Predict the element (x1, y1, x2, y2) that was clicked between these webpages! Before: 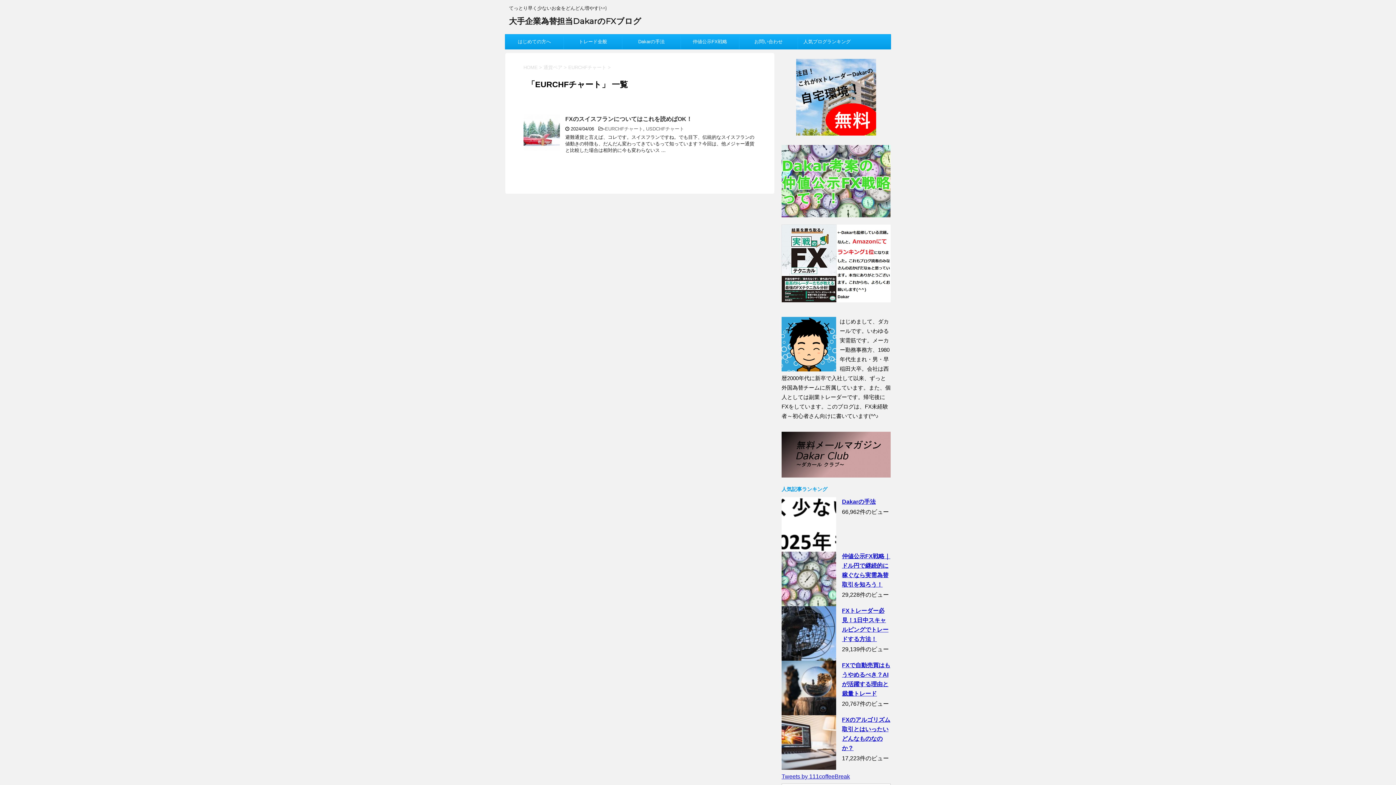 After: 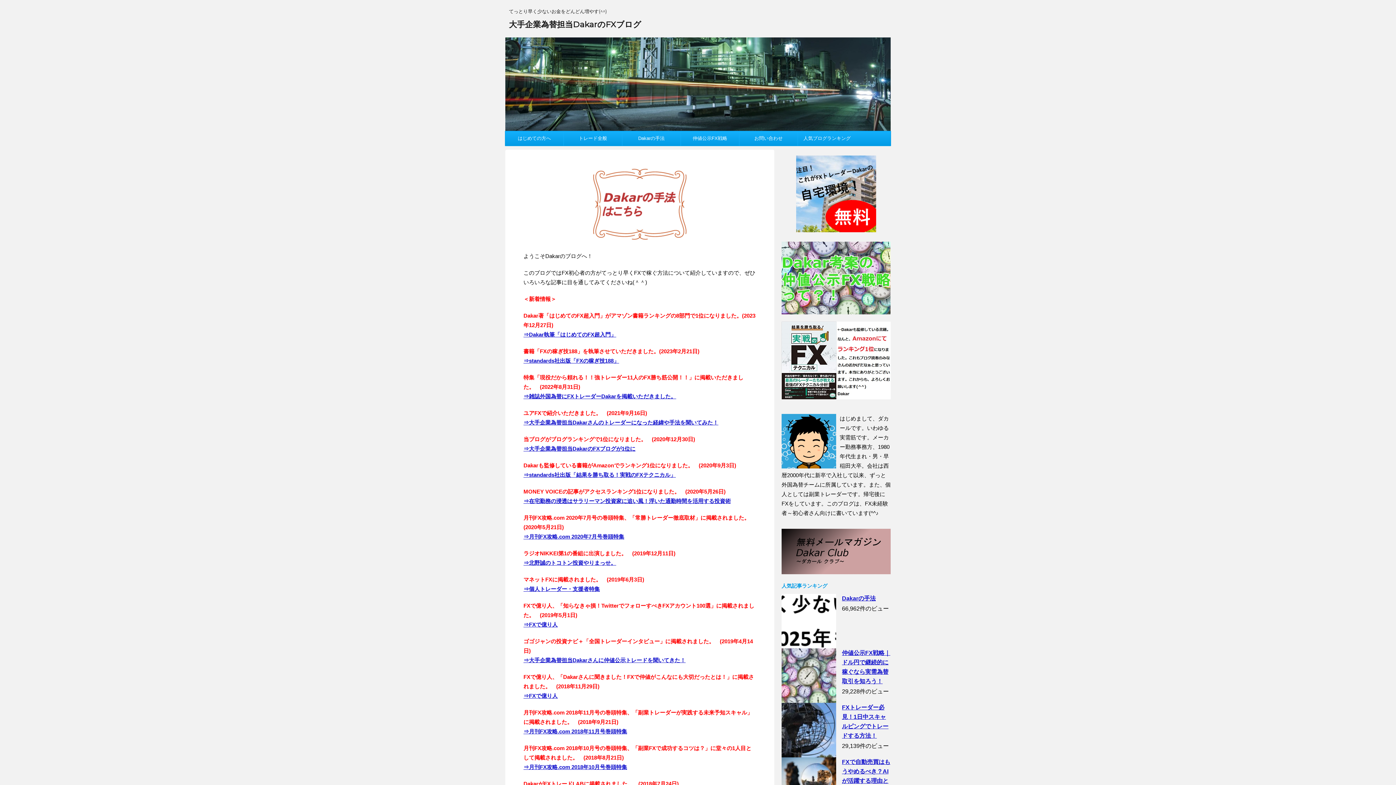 Action: label: 大手企業為替担当DakarのFXブログ bbox: (509, 16, 641, 26)